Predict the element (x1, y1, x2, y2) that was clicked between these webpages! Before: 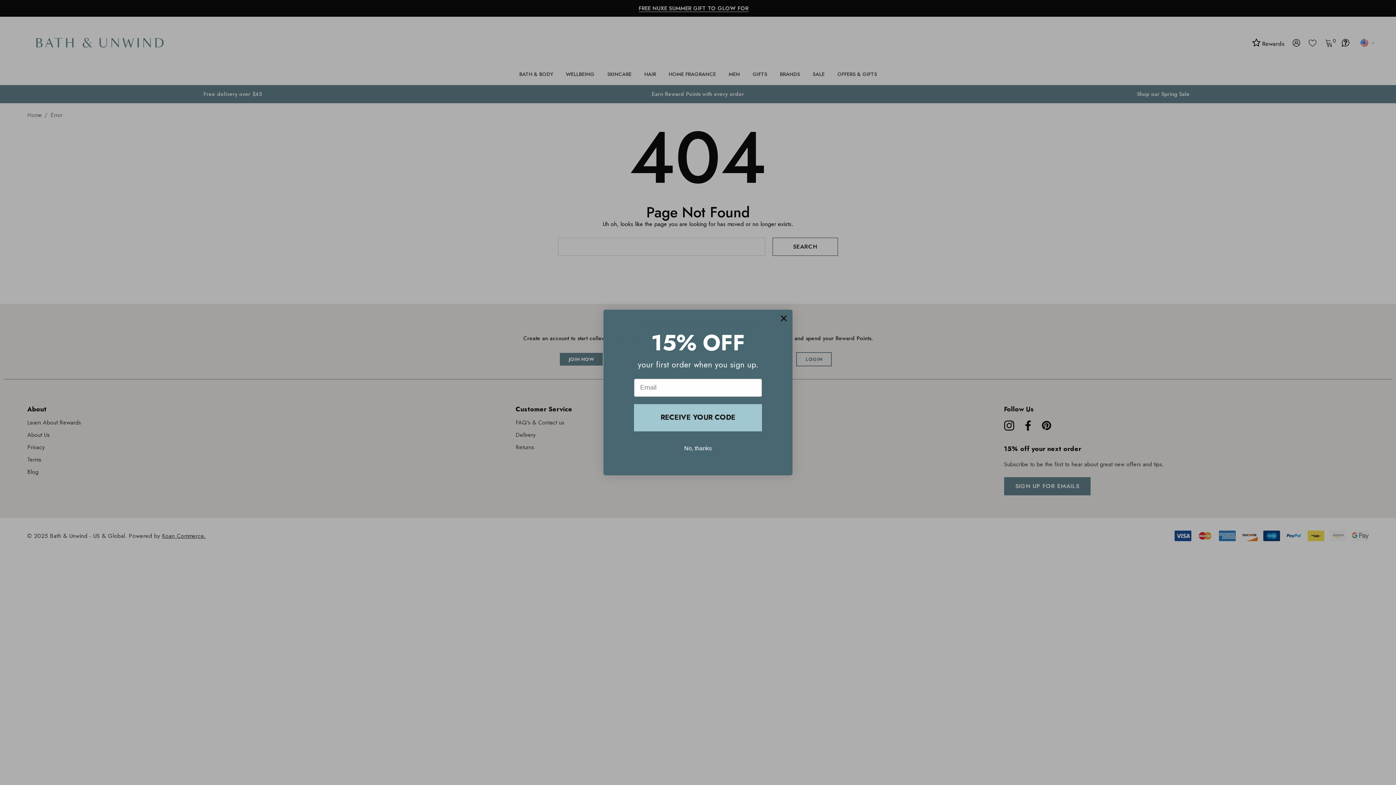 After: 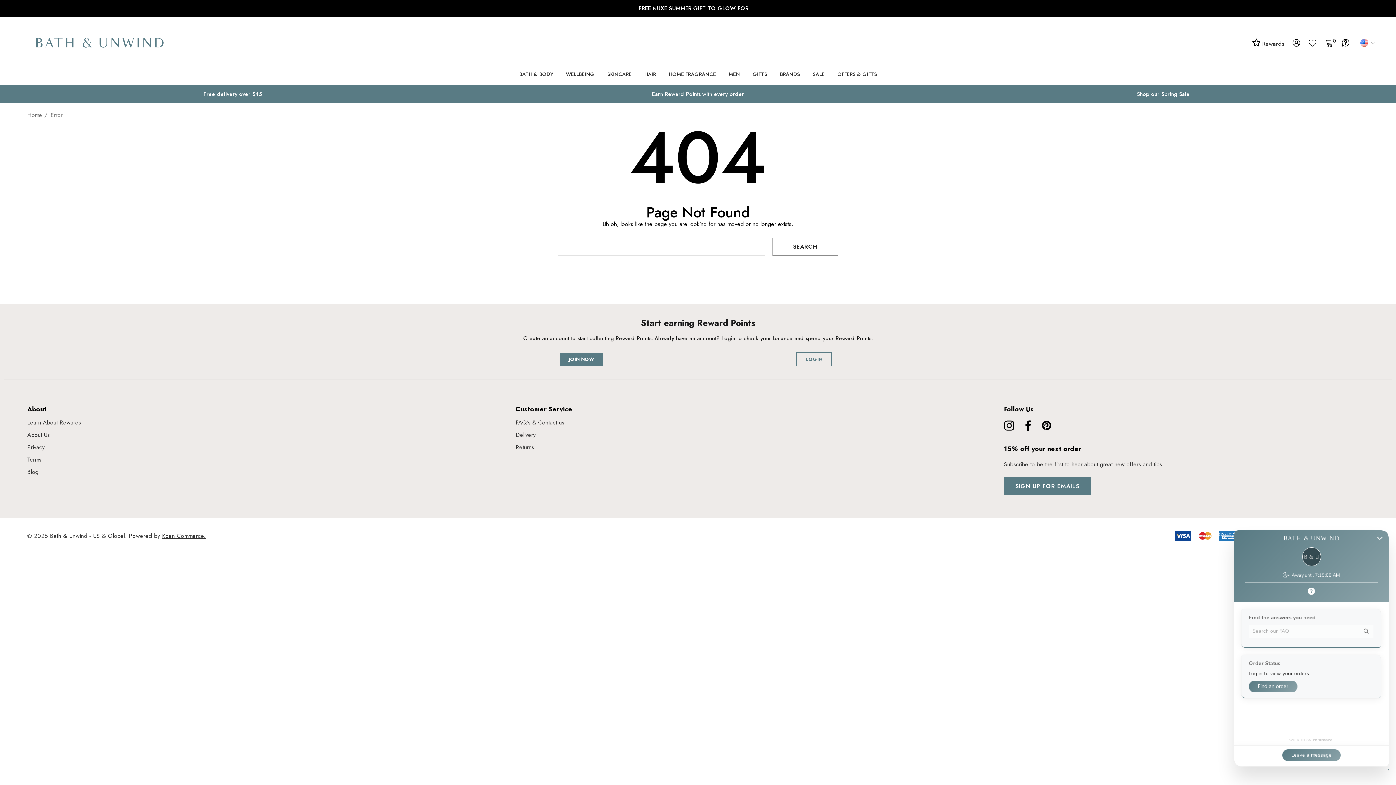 Action: label: Chat widget toggle bbox: (1388, 770, 1389, 770)